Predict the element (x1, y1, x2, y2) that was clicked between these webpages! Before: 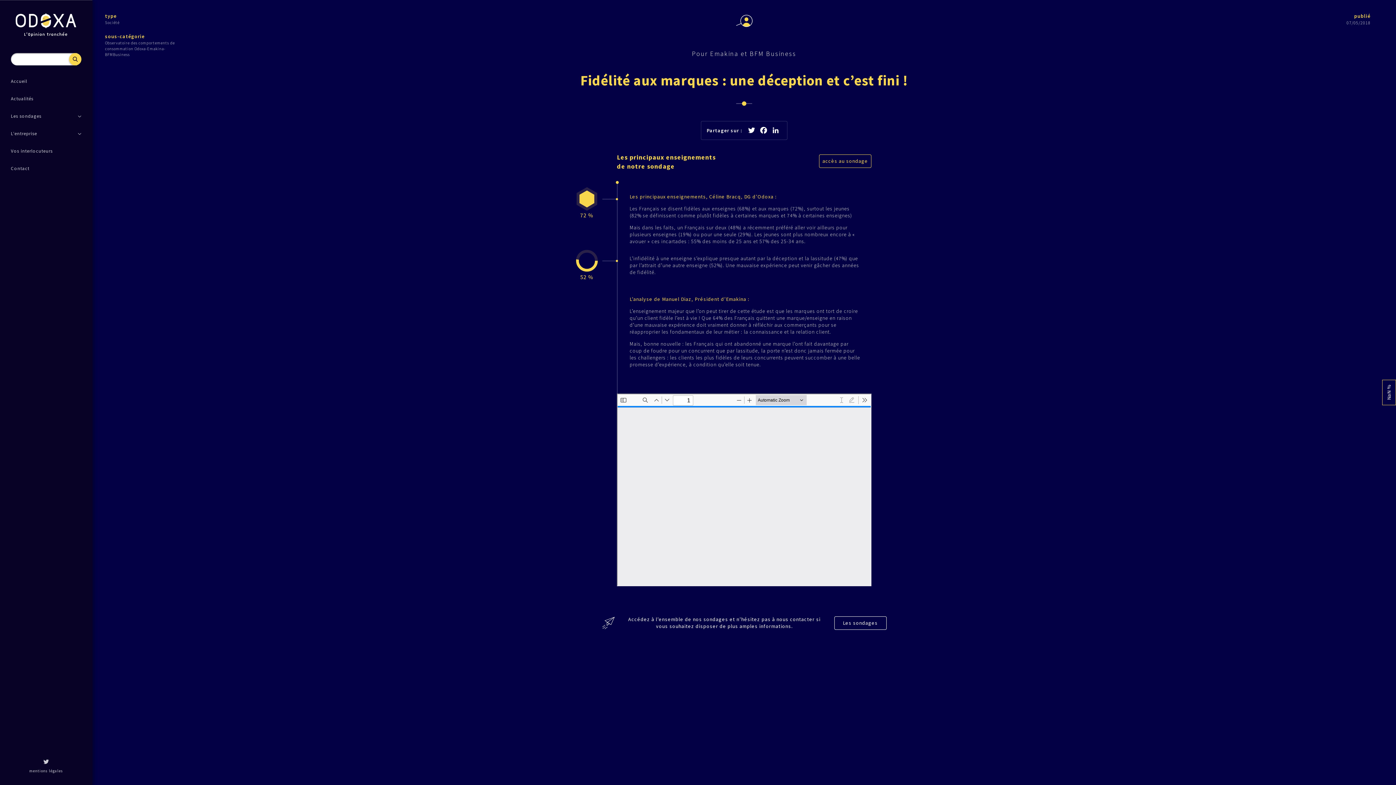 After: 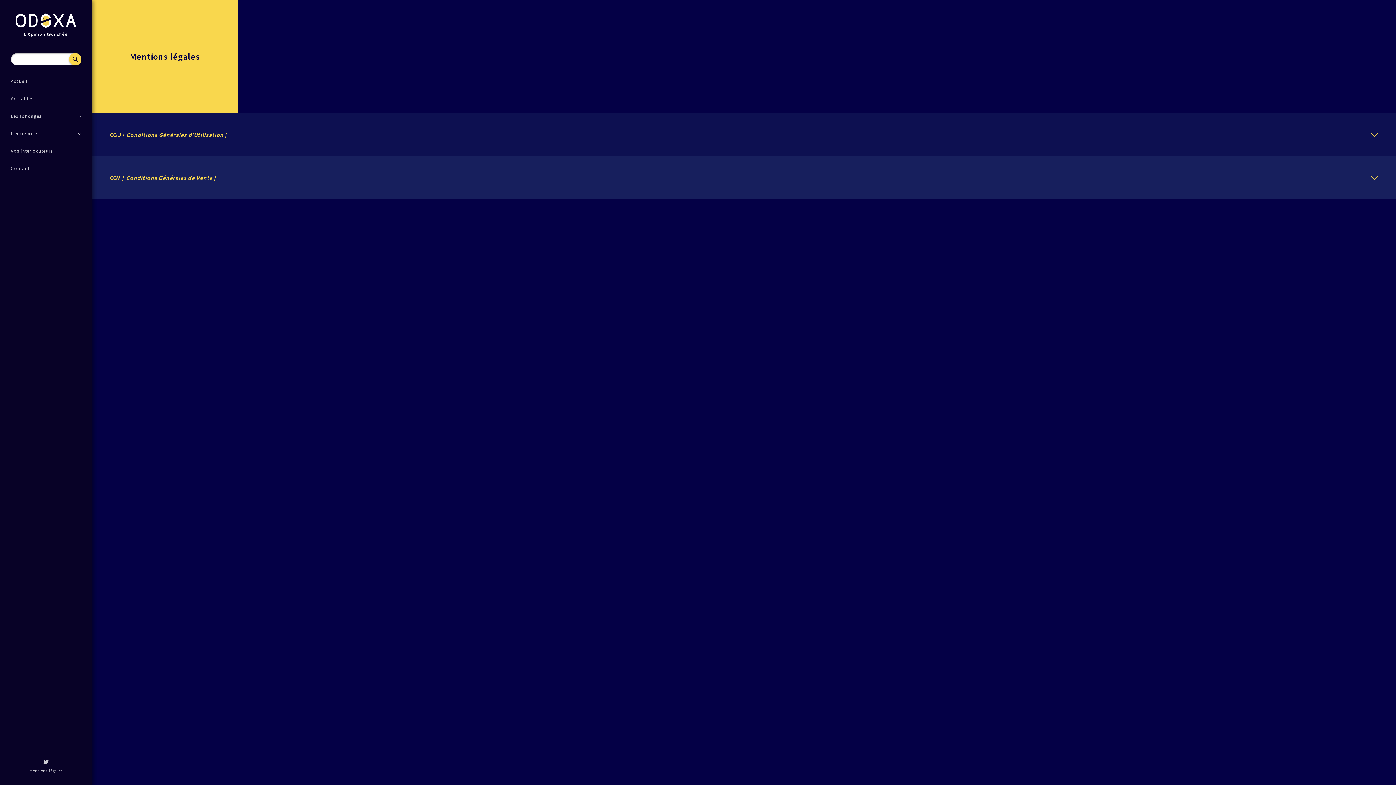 Action: label: mentions légales bbox: (29, 768, 63, 774)